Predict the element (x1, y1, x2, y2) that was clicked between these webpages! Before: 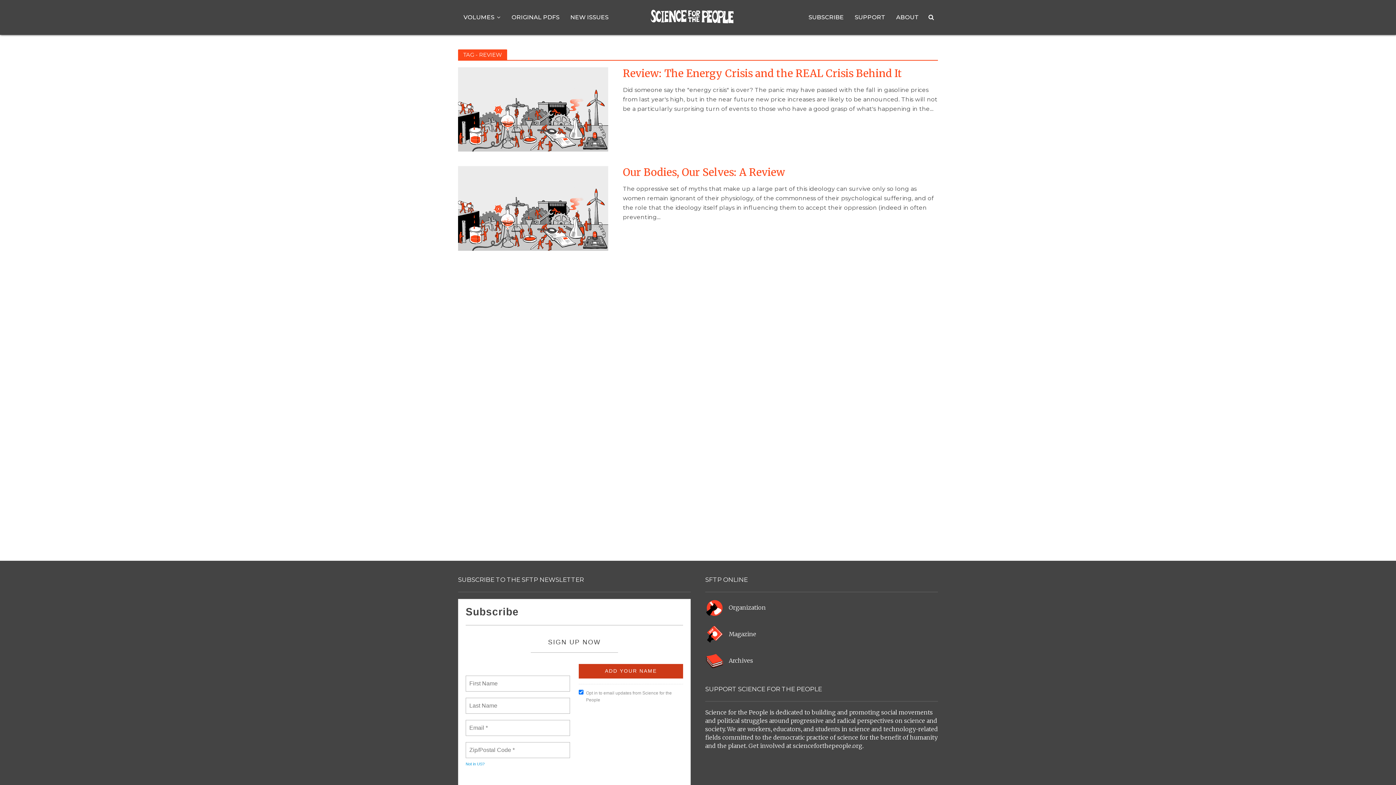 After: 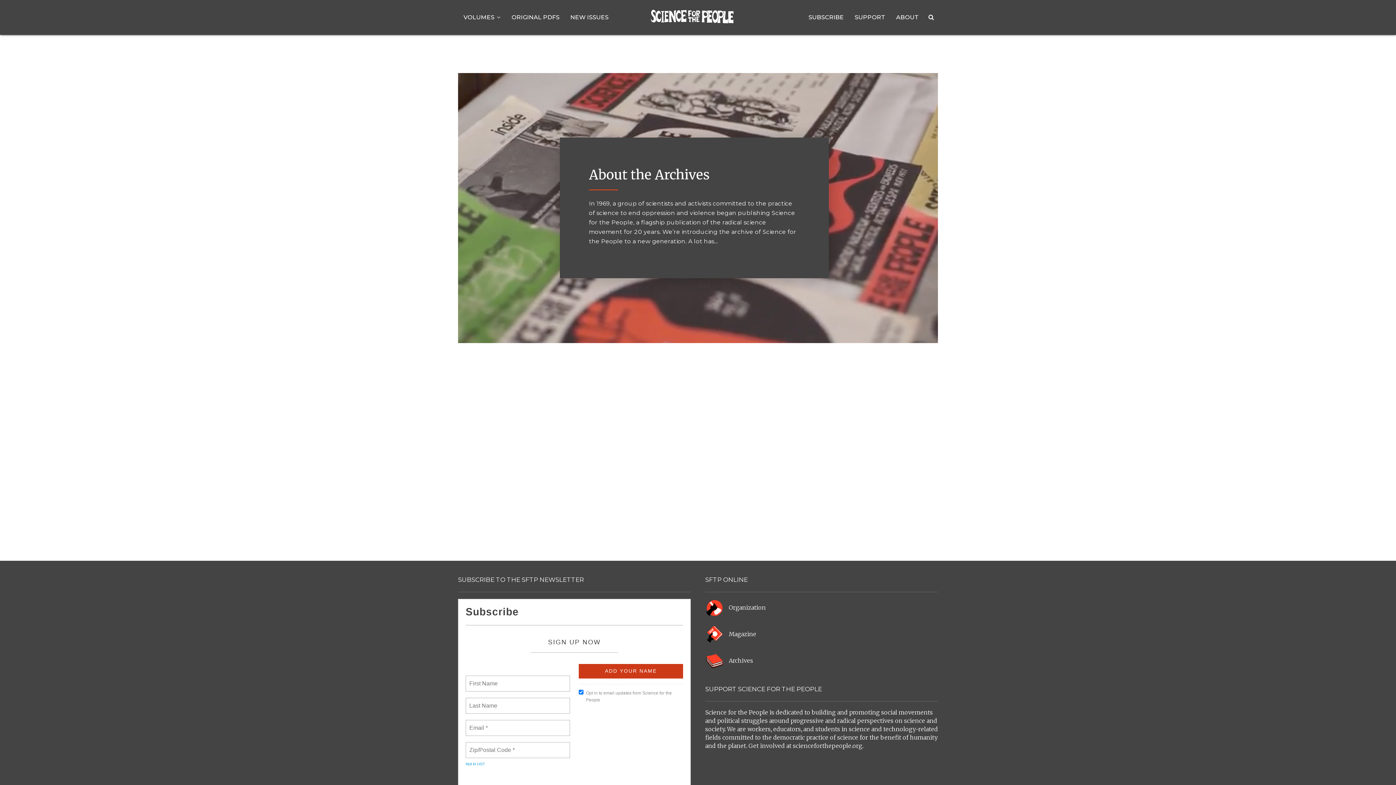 Action: bbox: (646, 7, 750, 24)